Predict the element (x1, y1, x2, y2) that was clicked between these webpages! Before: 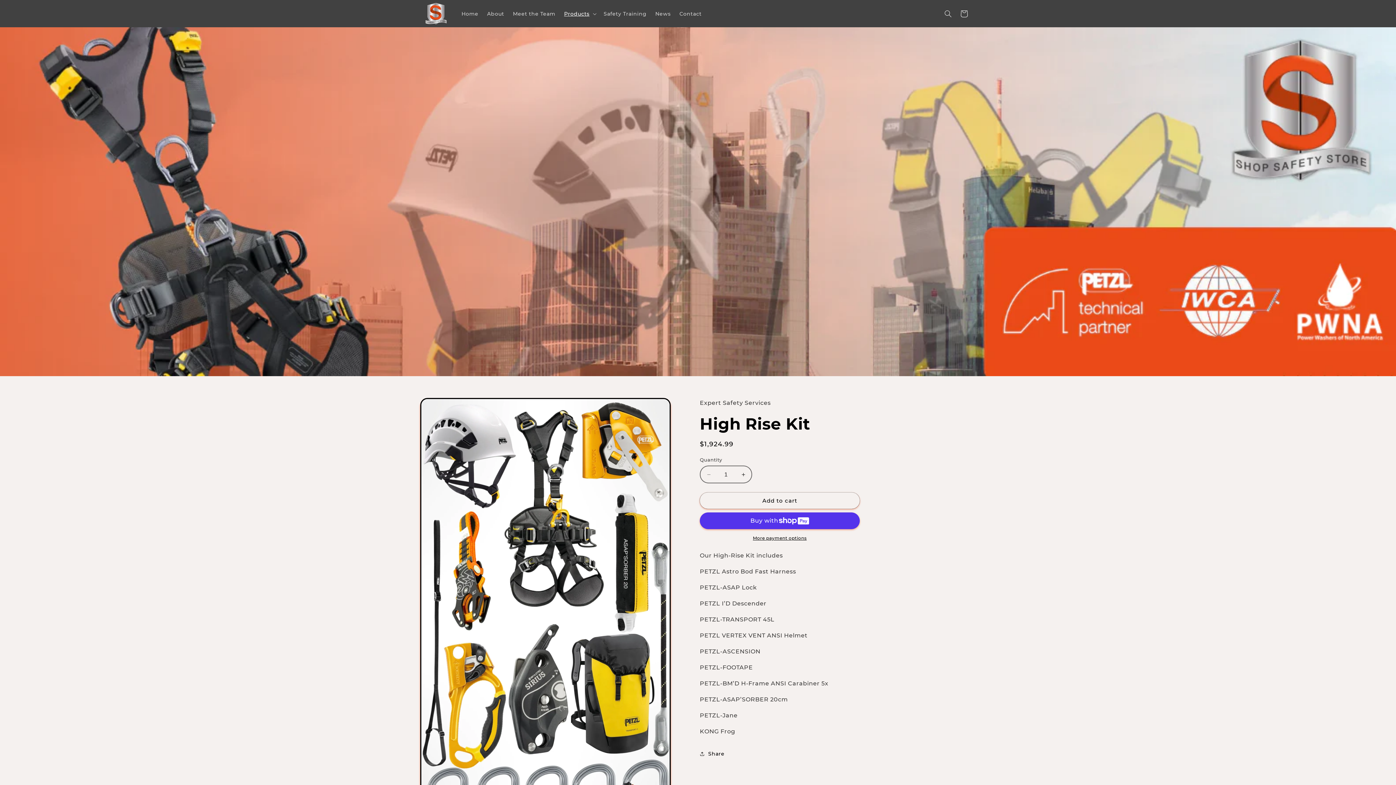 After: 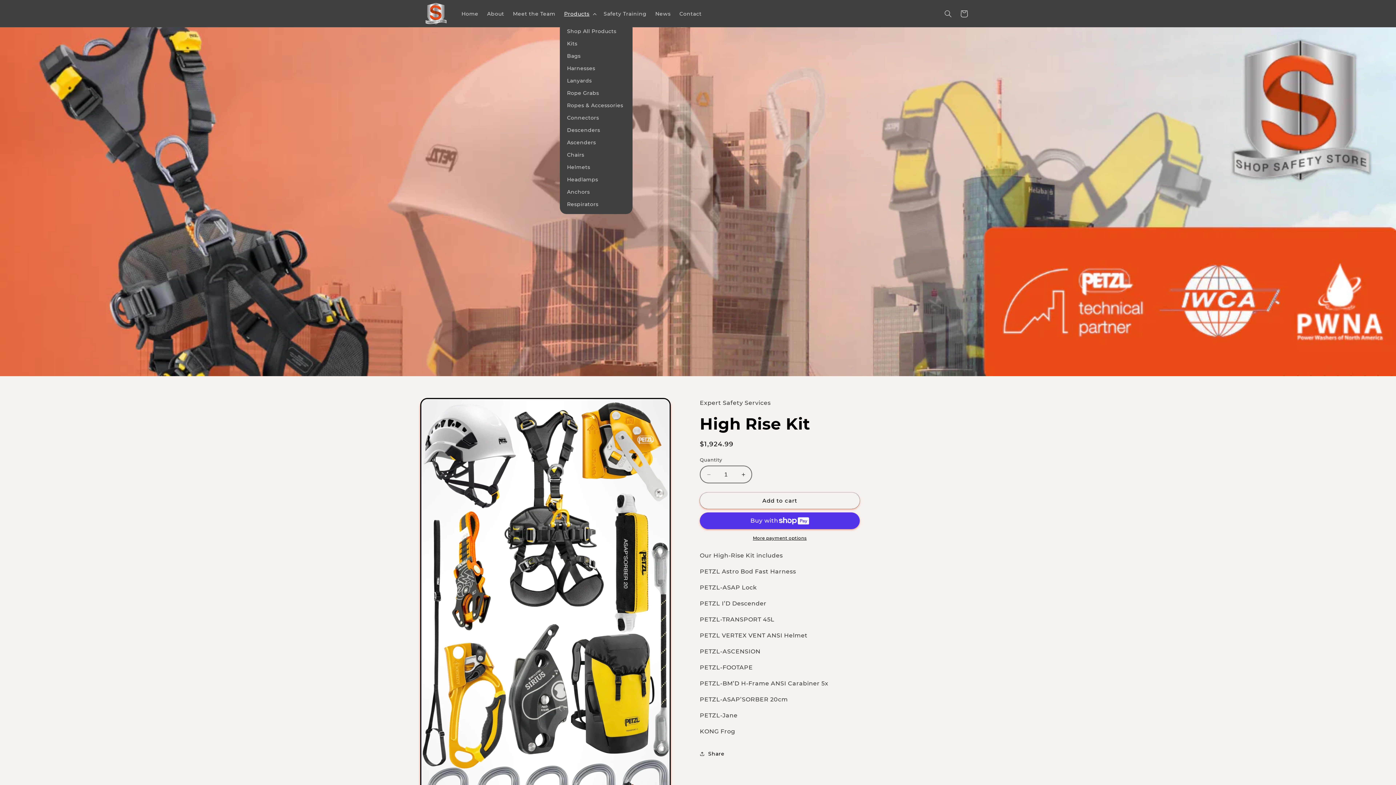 Action: bbox: (559, 6, 599, 21) label: Products